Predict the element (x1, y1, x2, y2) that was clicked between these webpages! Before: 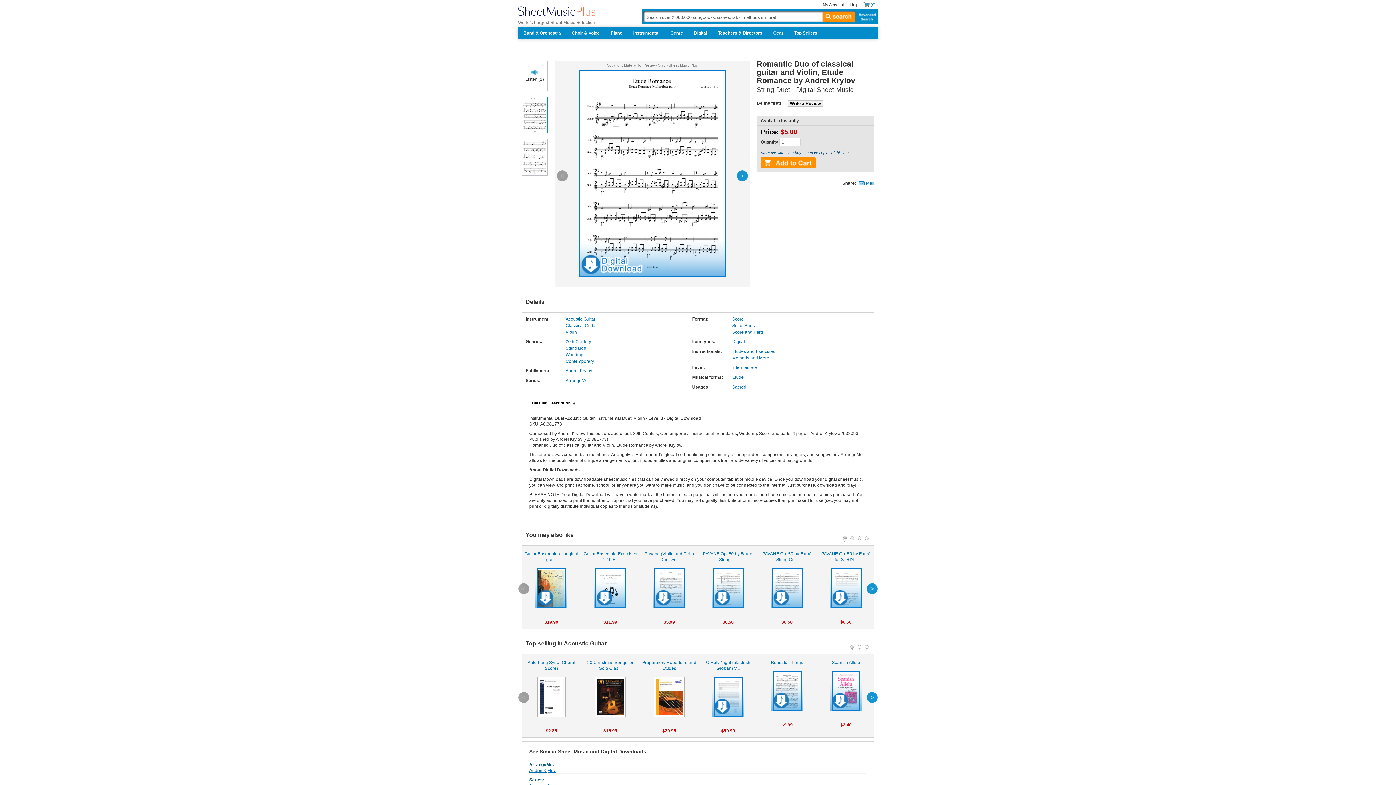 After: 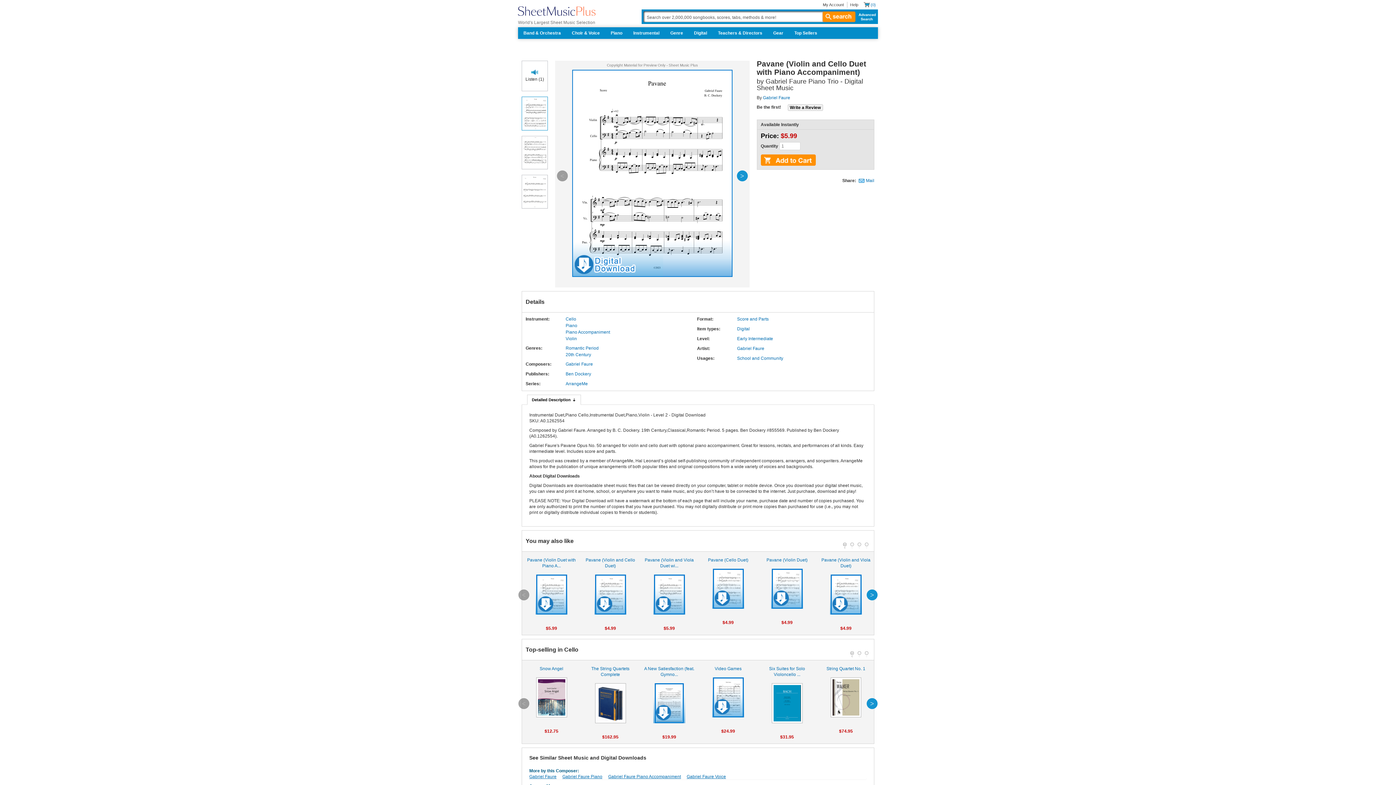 Action: label: Pavane (Violin and Cello Duet wi...

 bbox: (641, 551, 697, 608)